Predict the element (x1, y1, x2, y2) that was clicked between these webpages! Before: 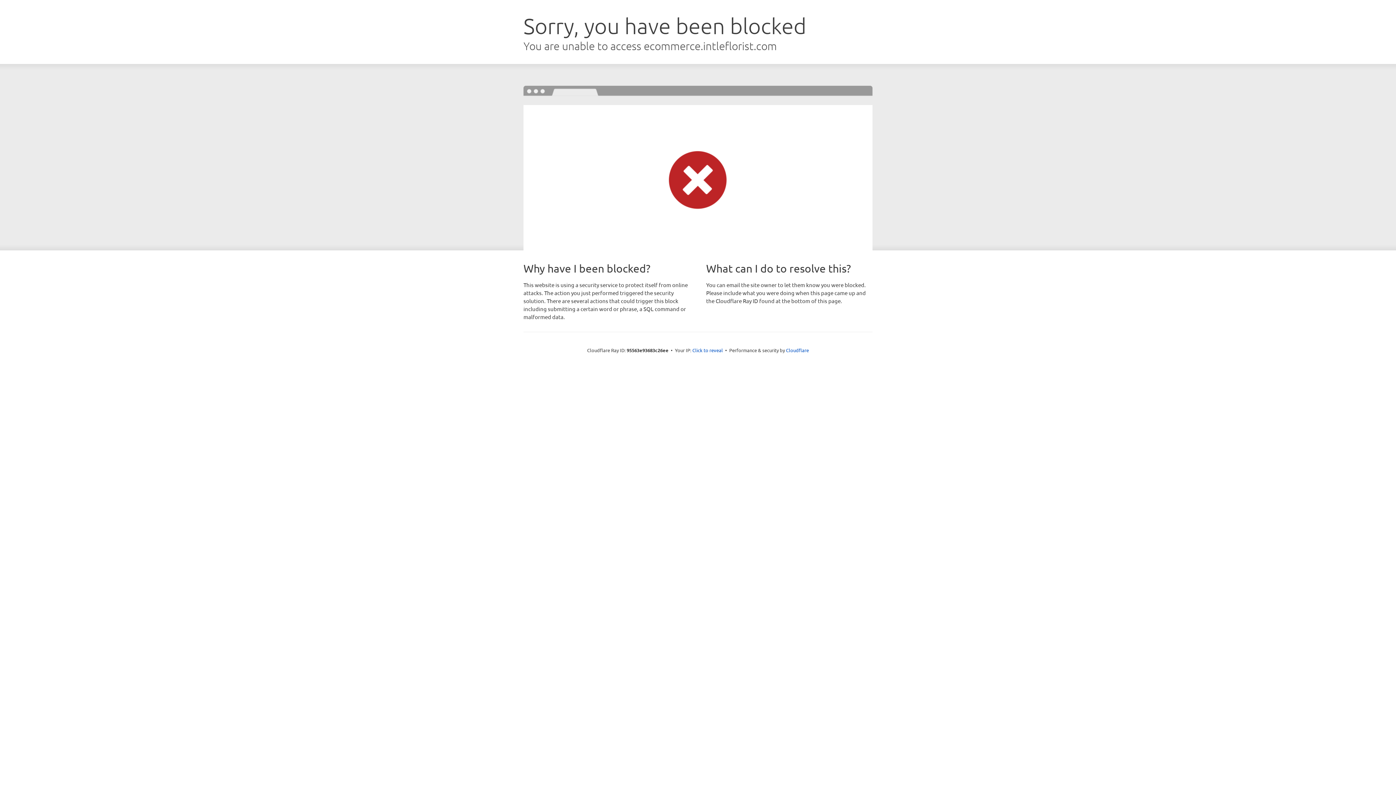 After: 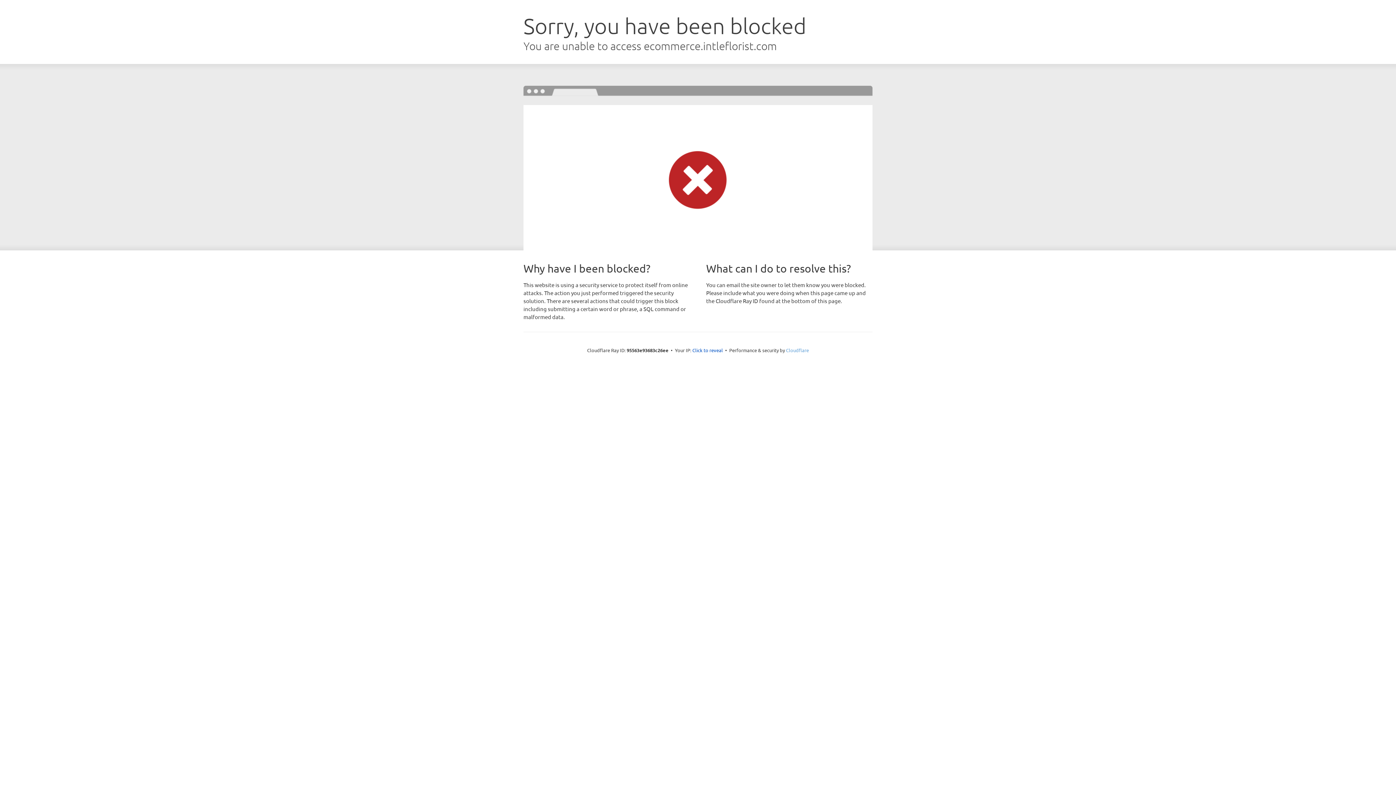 Action: label: Cloudflare bbox: (786, 347, 809, 353)